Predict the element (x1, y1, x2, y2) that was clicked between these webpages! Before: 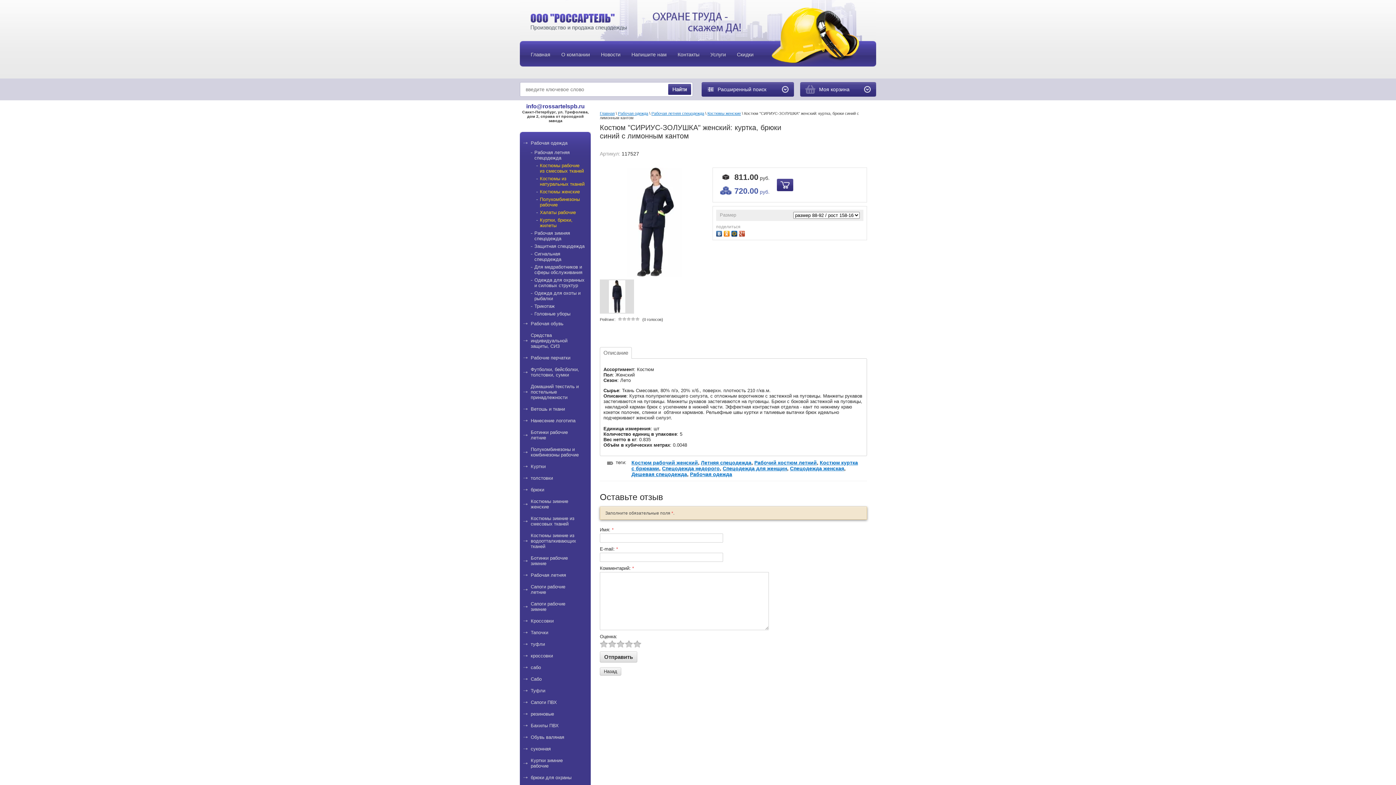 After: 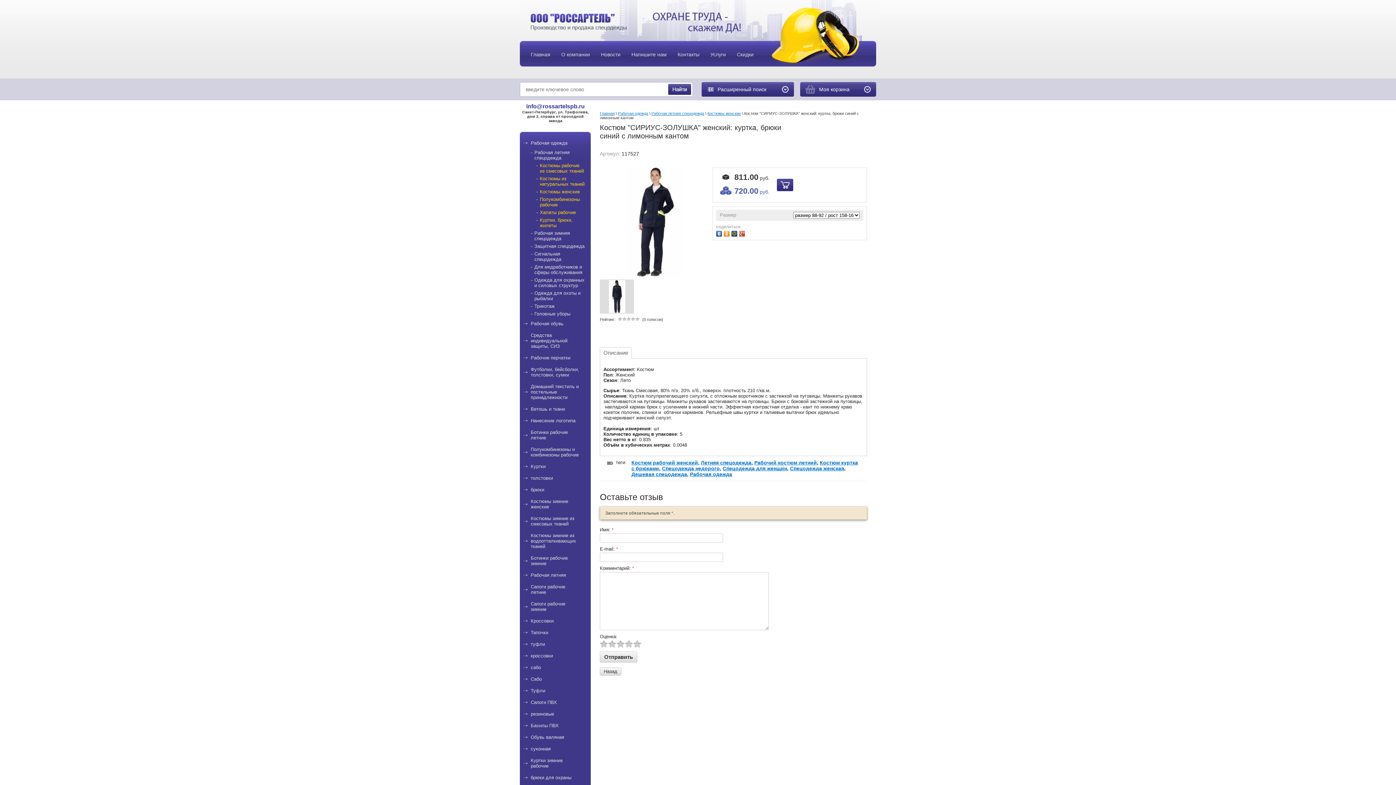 Action: bbox: (716, 229, 724, 236)